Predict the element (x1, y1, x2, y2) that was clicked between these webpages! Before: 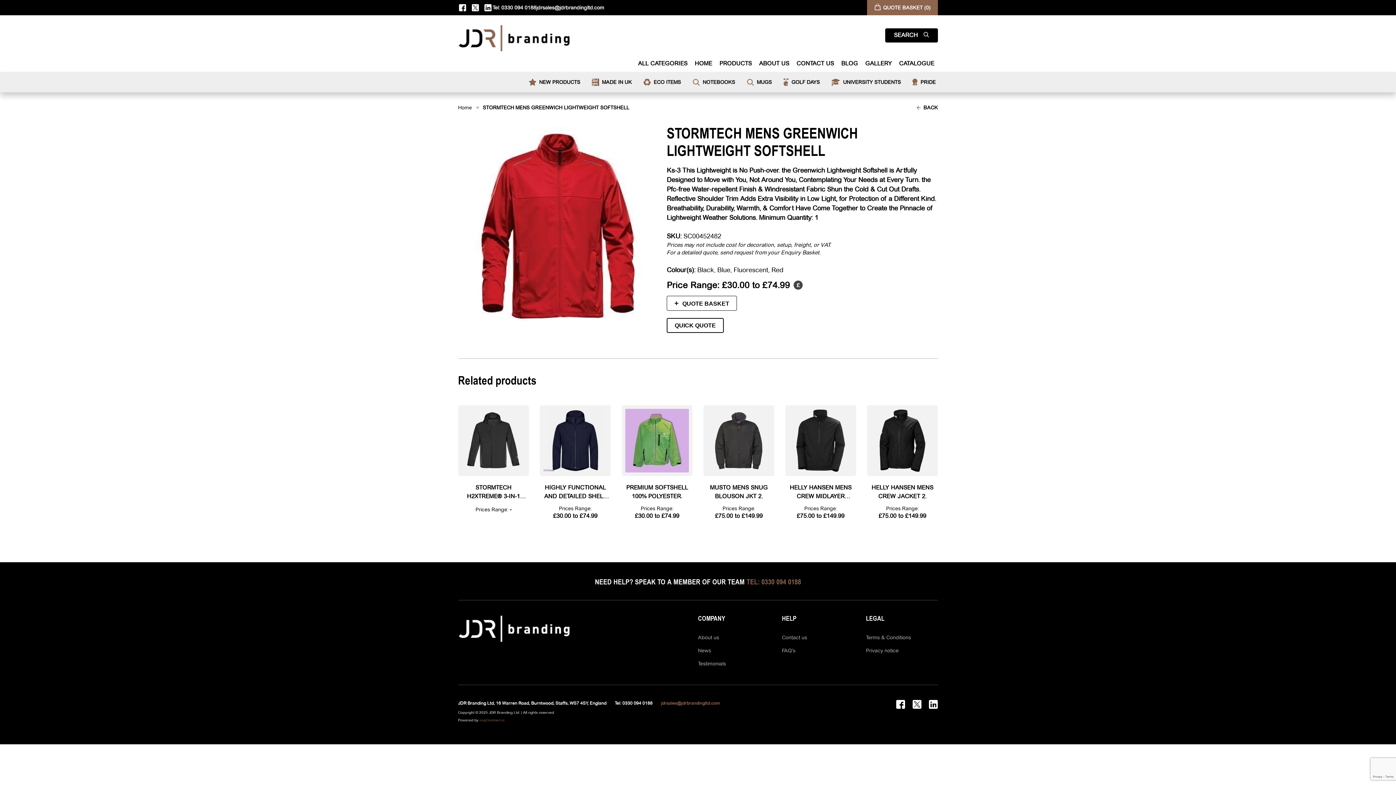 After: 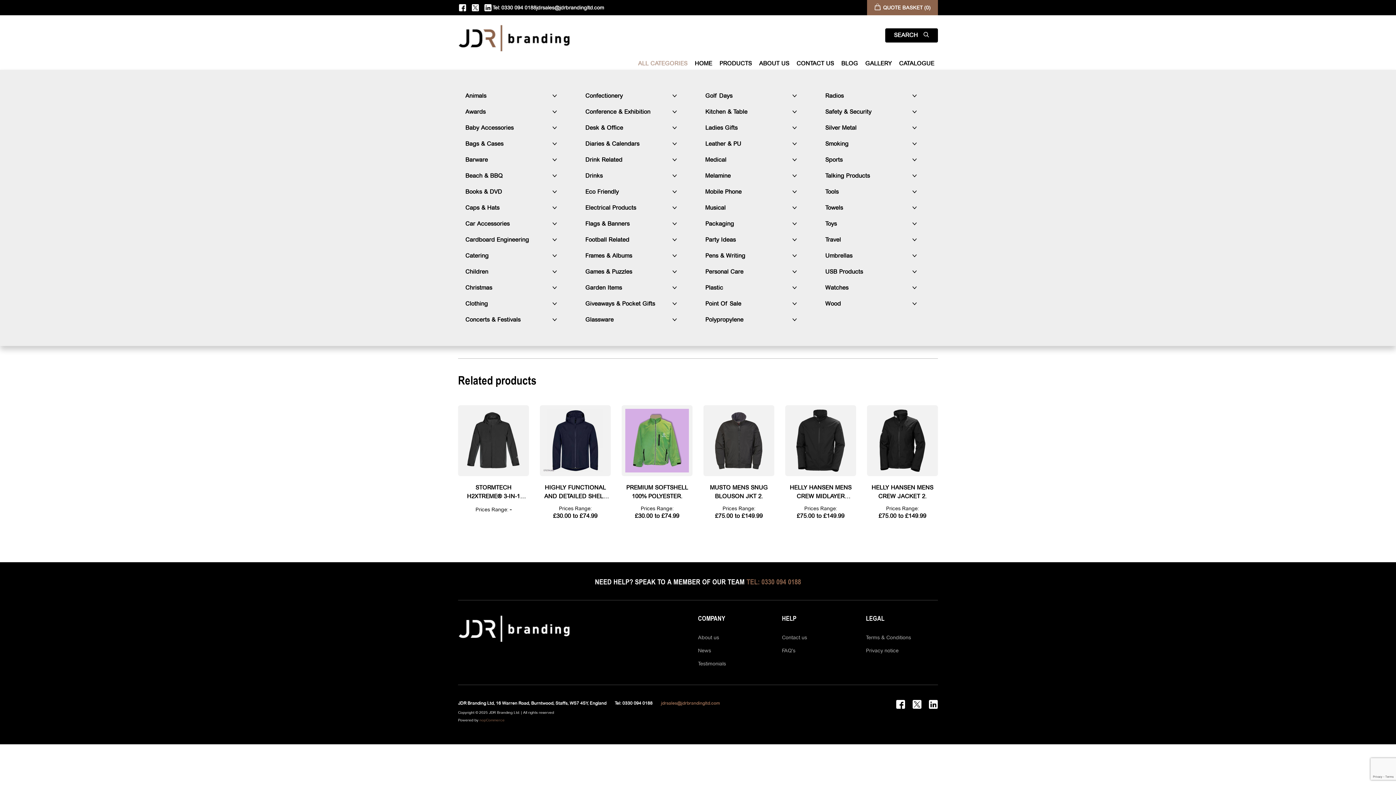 Action: label: ALL CATEGORIES bbox: (634, 57, 691, 69)